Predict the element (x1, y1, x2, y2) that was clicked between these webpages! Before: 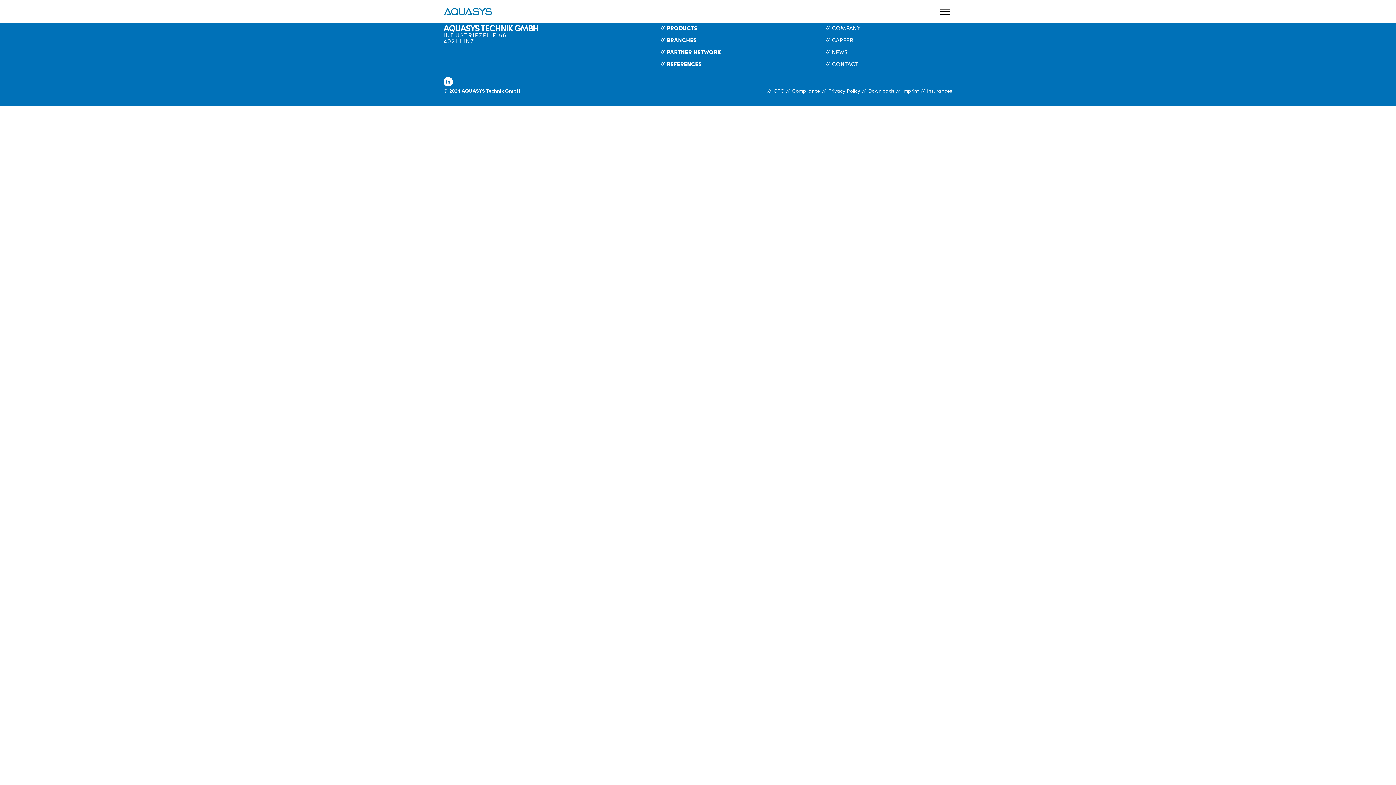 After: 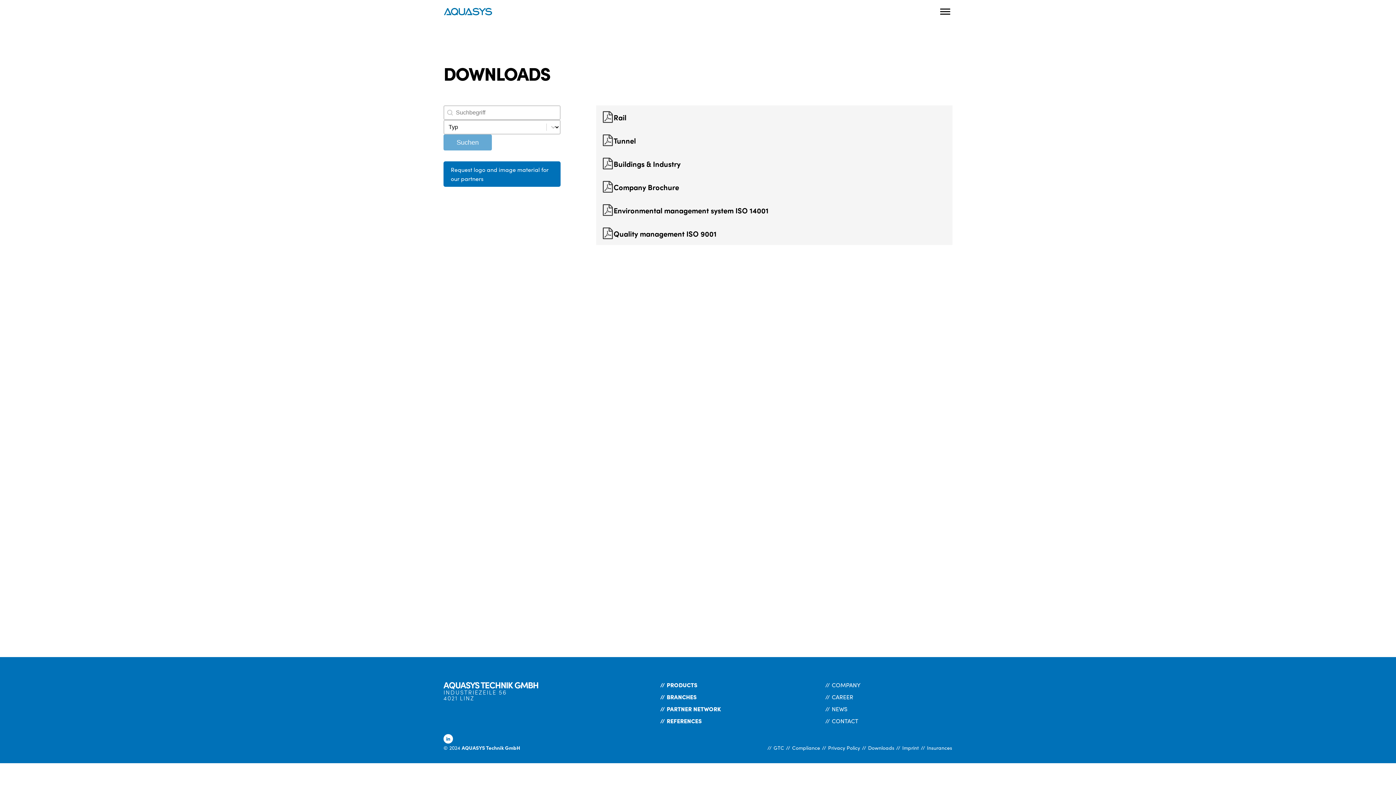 Action: bbox: (860, 86, 894, 94) label: Downloads